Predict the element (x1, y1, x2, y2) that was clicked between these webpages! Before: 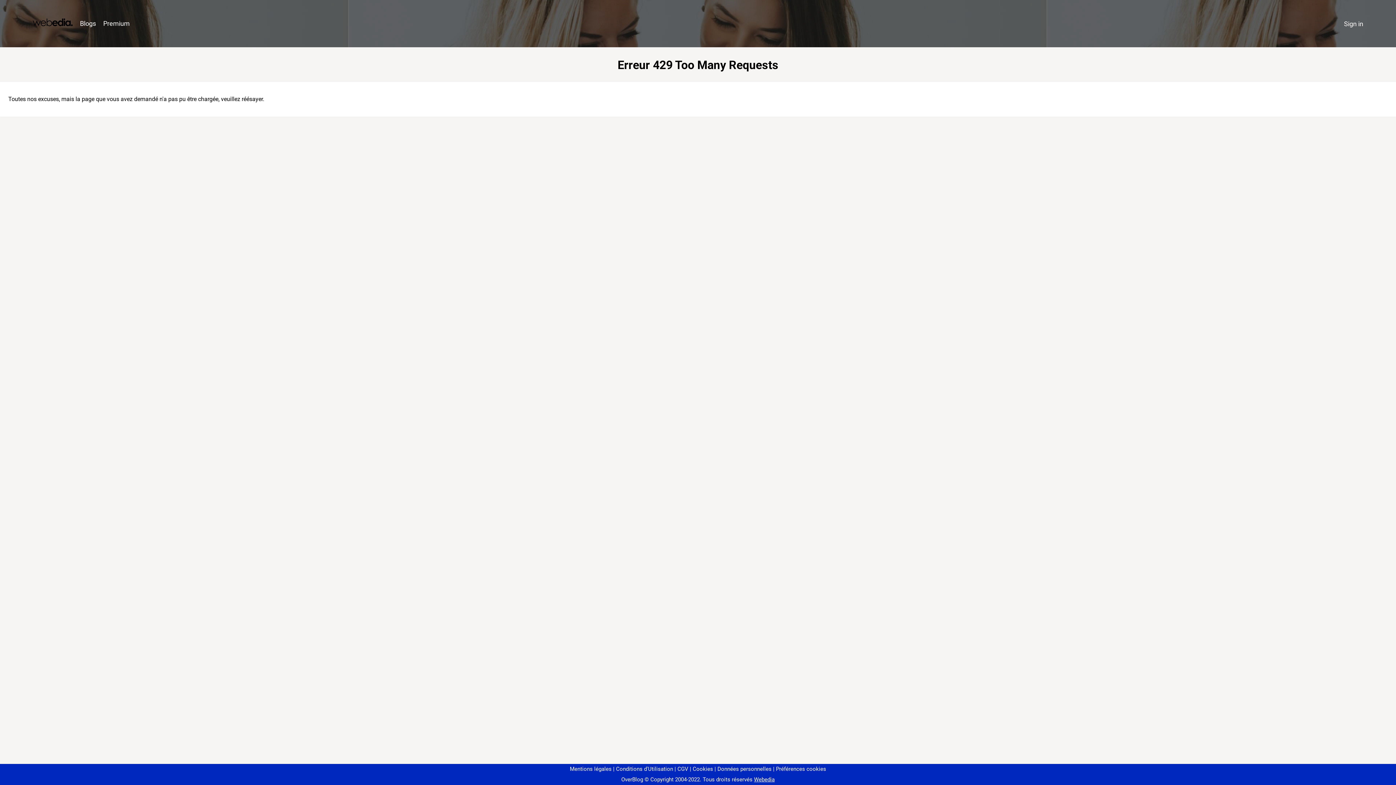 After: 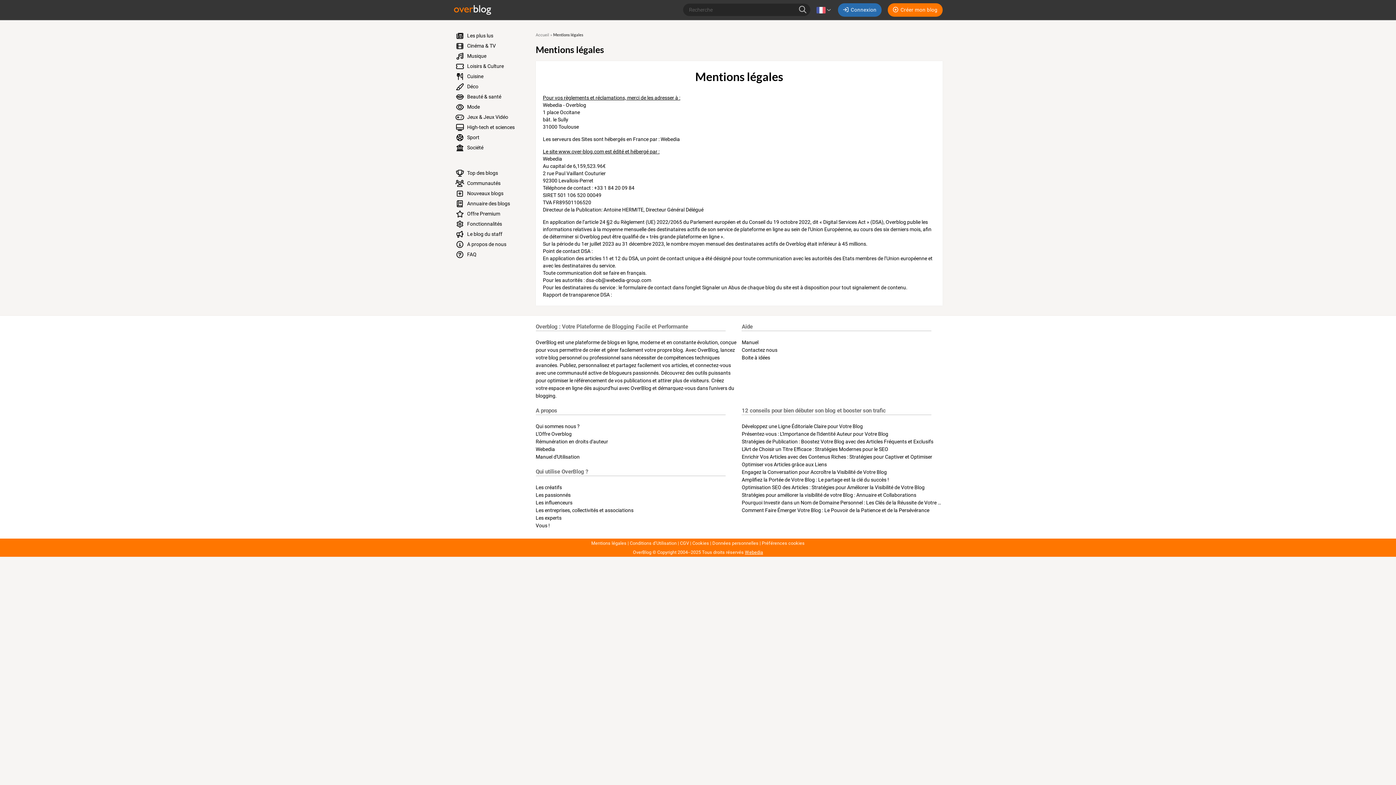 Action: bbox: (570, 766, 611, 772) label: Mentions légales